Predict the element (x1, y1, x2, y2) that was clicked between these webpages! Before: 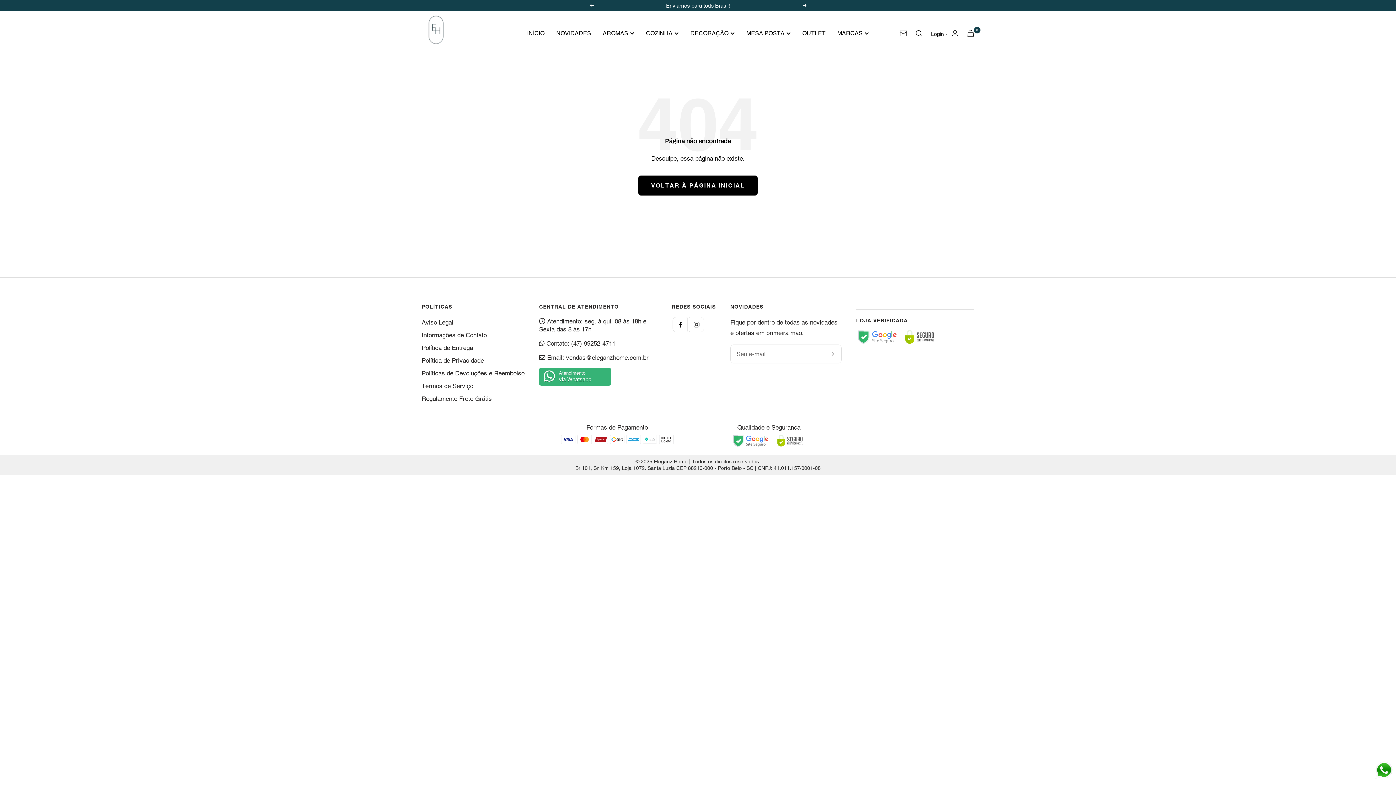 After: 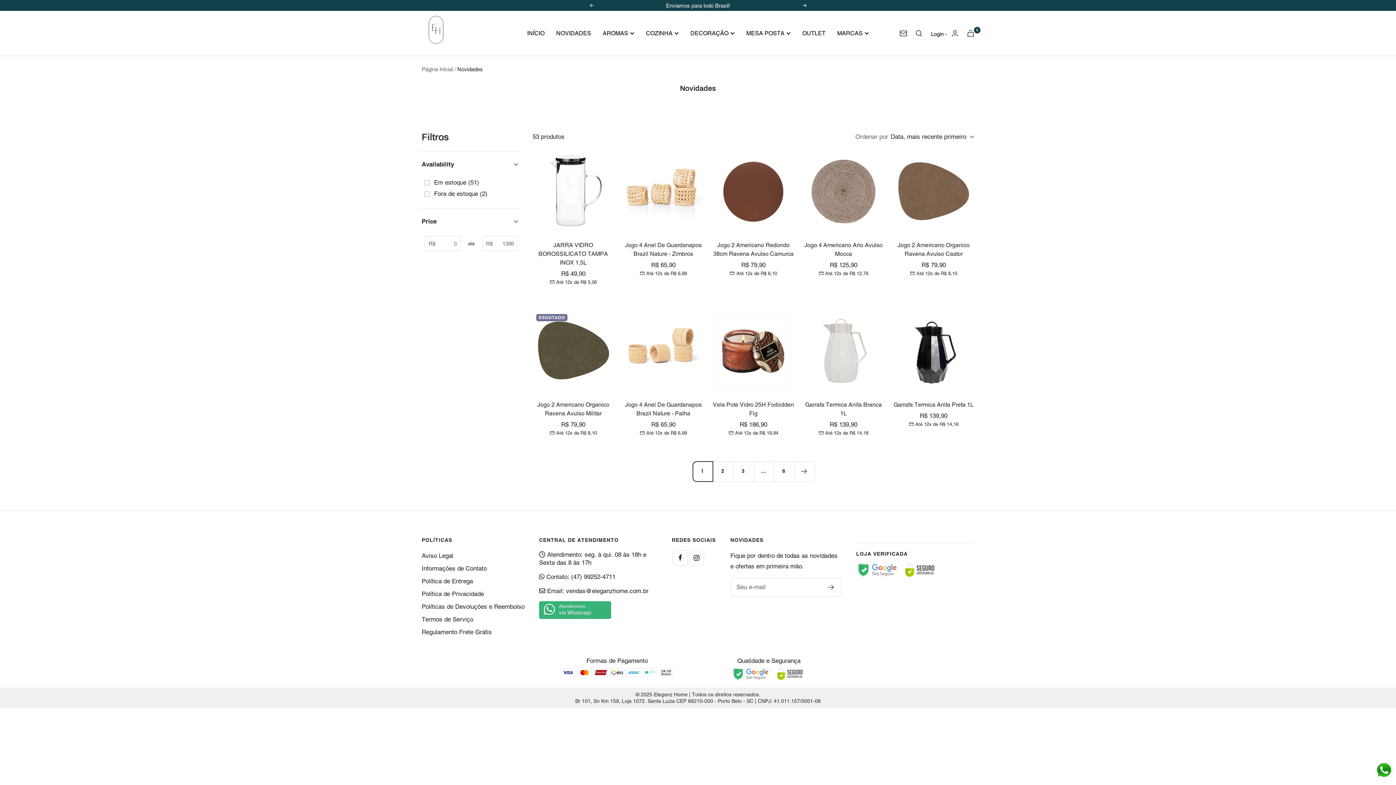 Action: label: NOVIDADES bbox: (556, 28, 591, 38)